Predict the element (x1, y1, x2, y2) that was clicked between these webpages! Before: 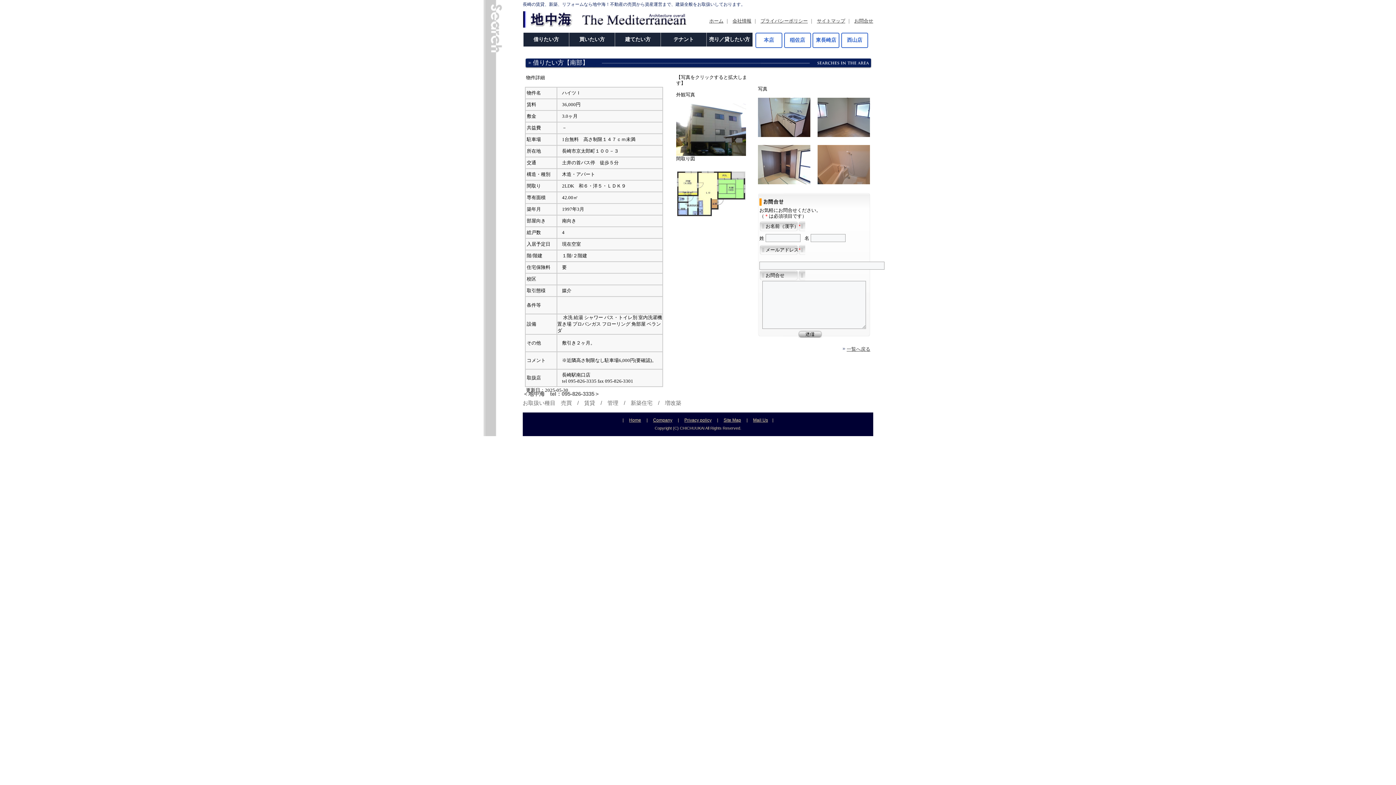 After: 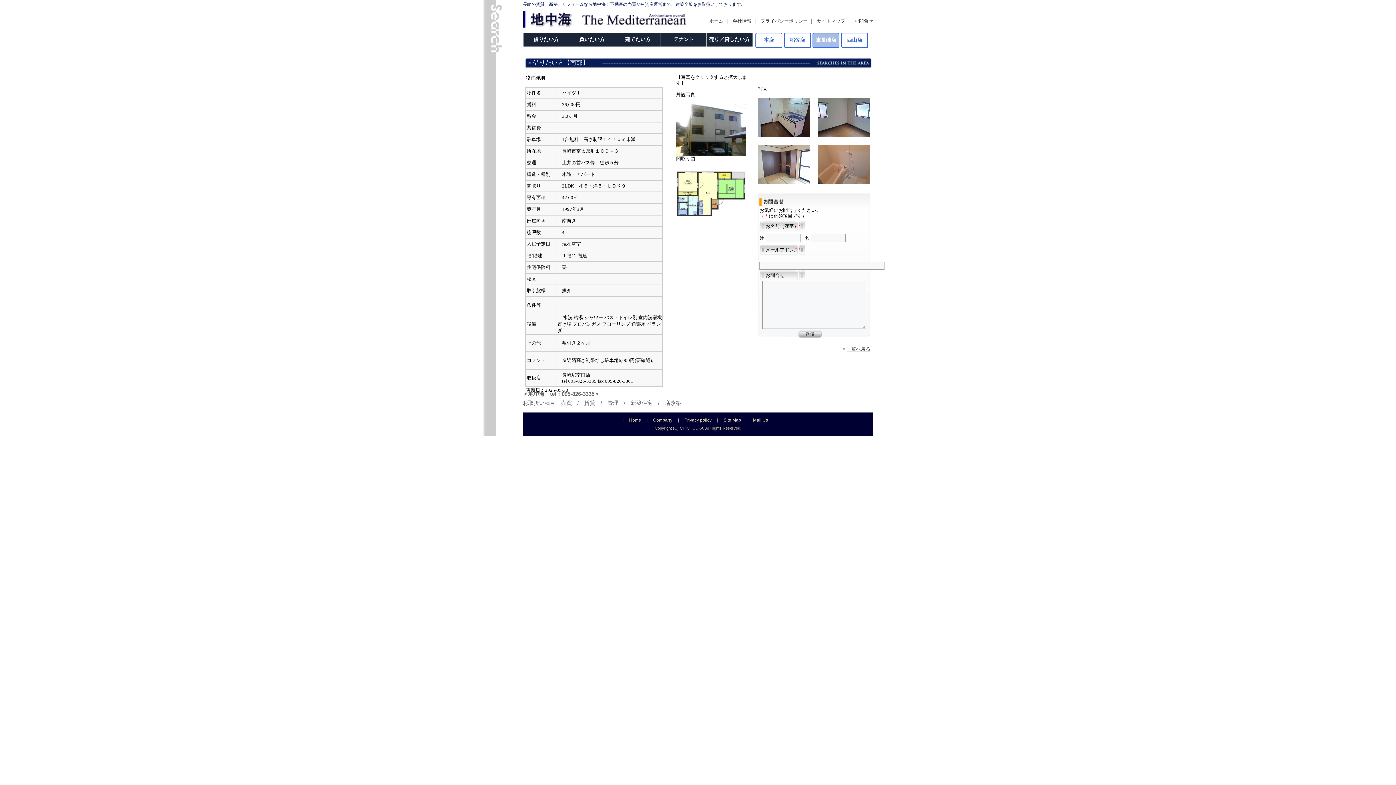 Action: label: 東長崎店 bbox: (812, 32, 839, 48)